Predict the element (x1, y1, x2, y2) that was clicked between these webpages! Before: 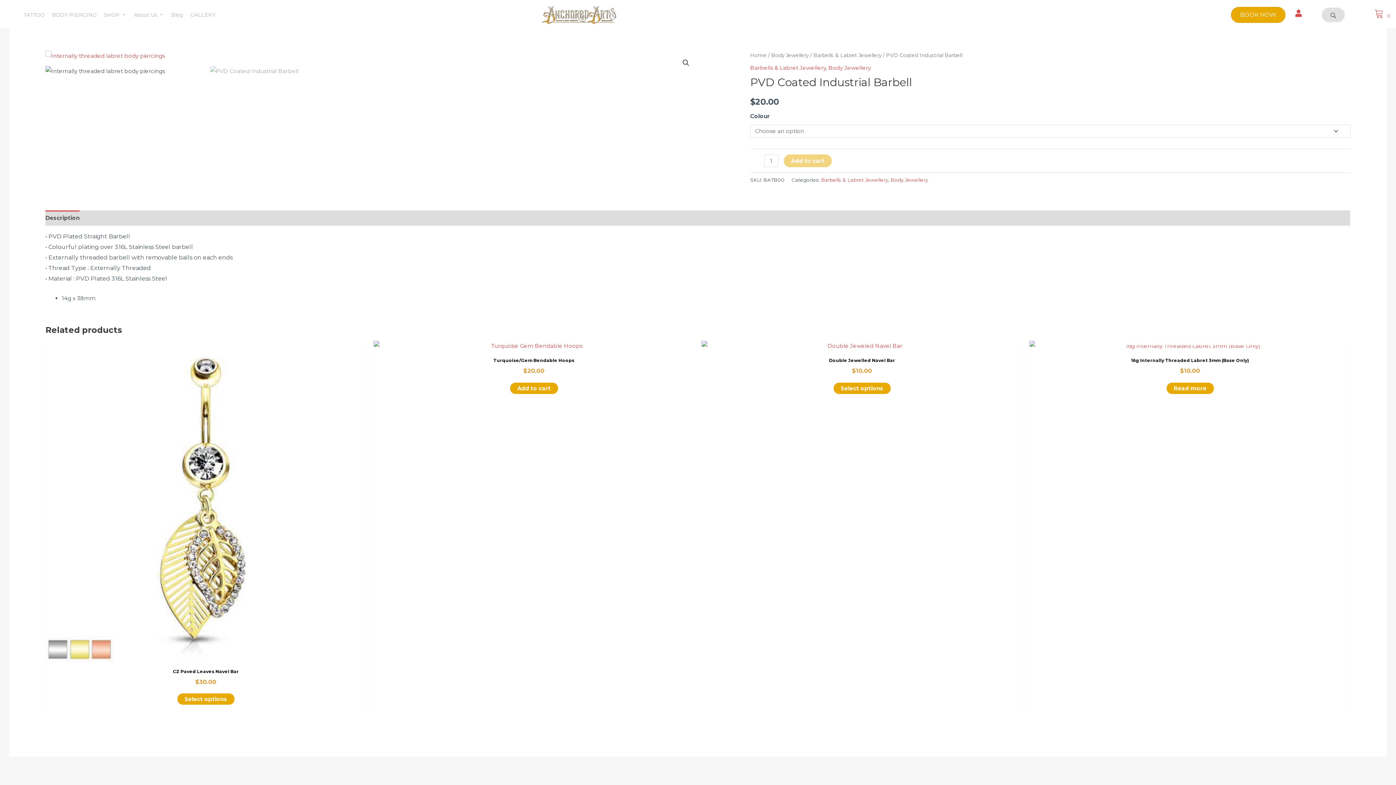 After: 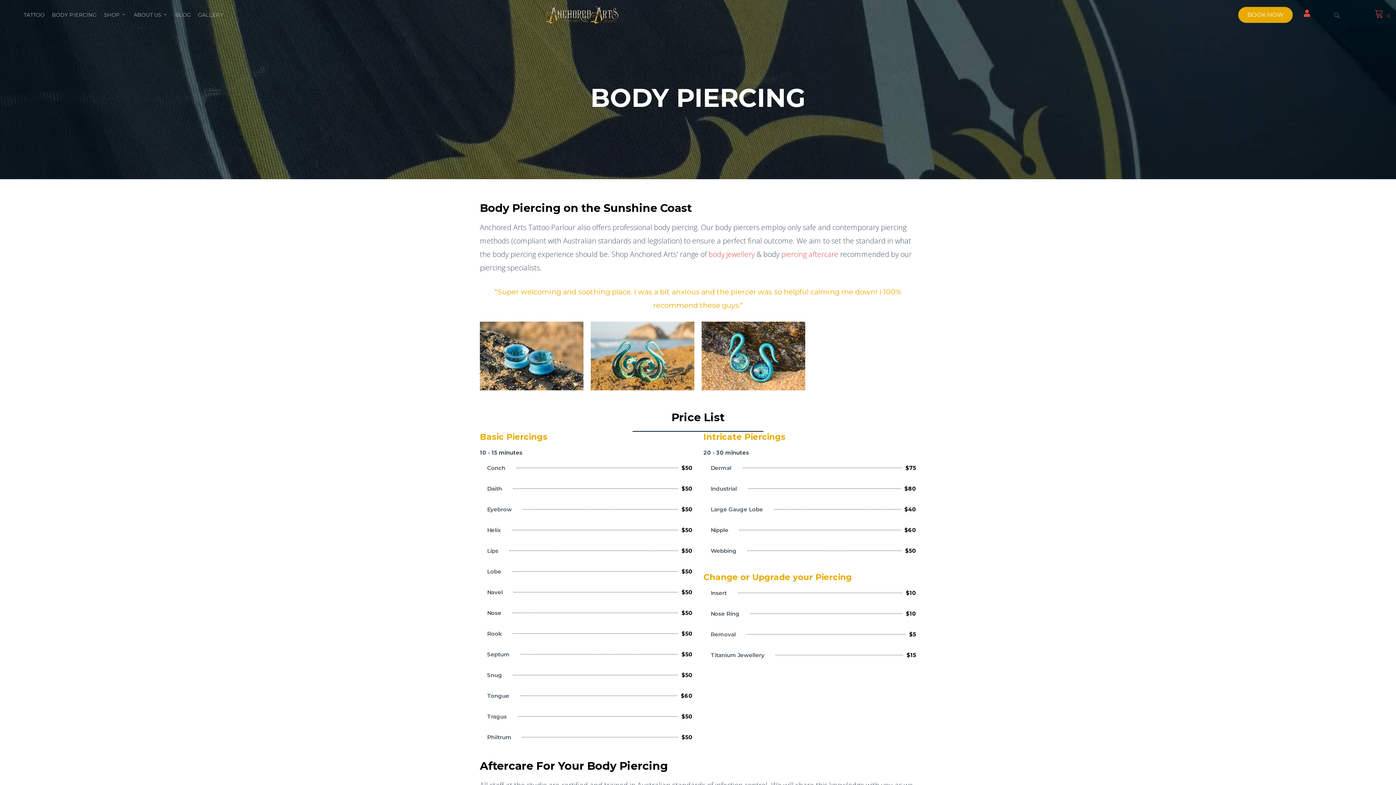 Action: bbox: (48, 6, 100, 23) label: BODY PIERCING